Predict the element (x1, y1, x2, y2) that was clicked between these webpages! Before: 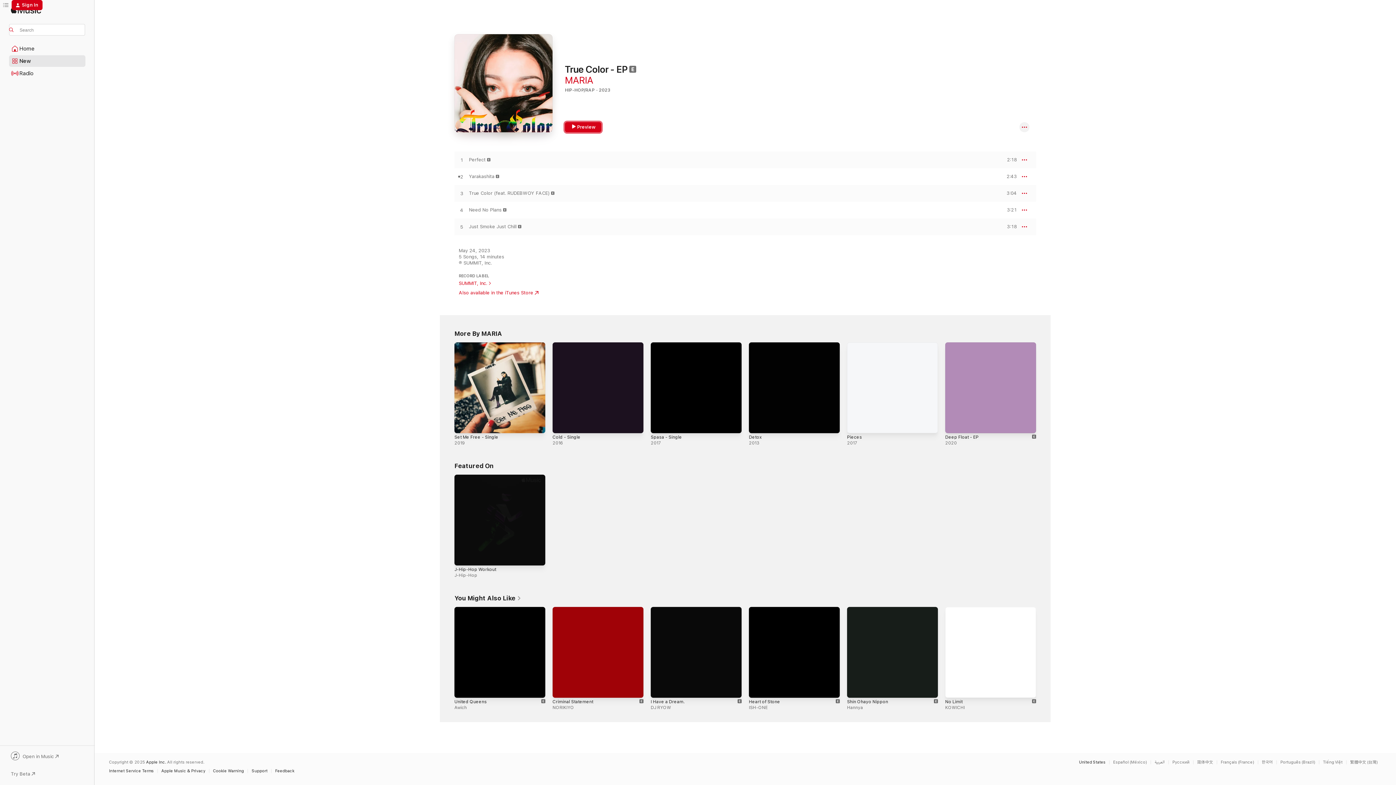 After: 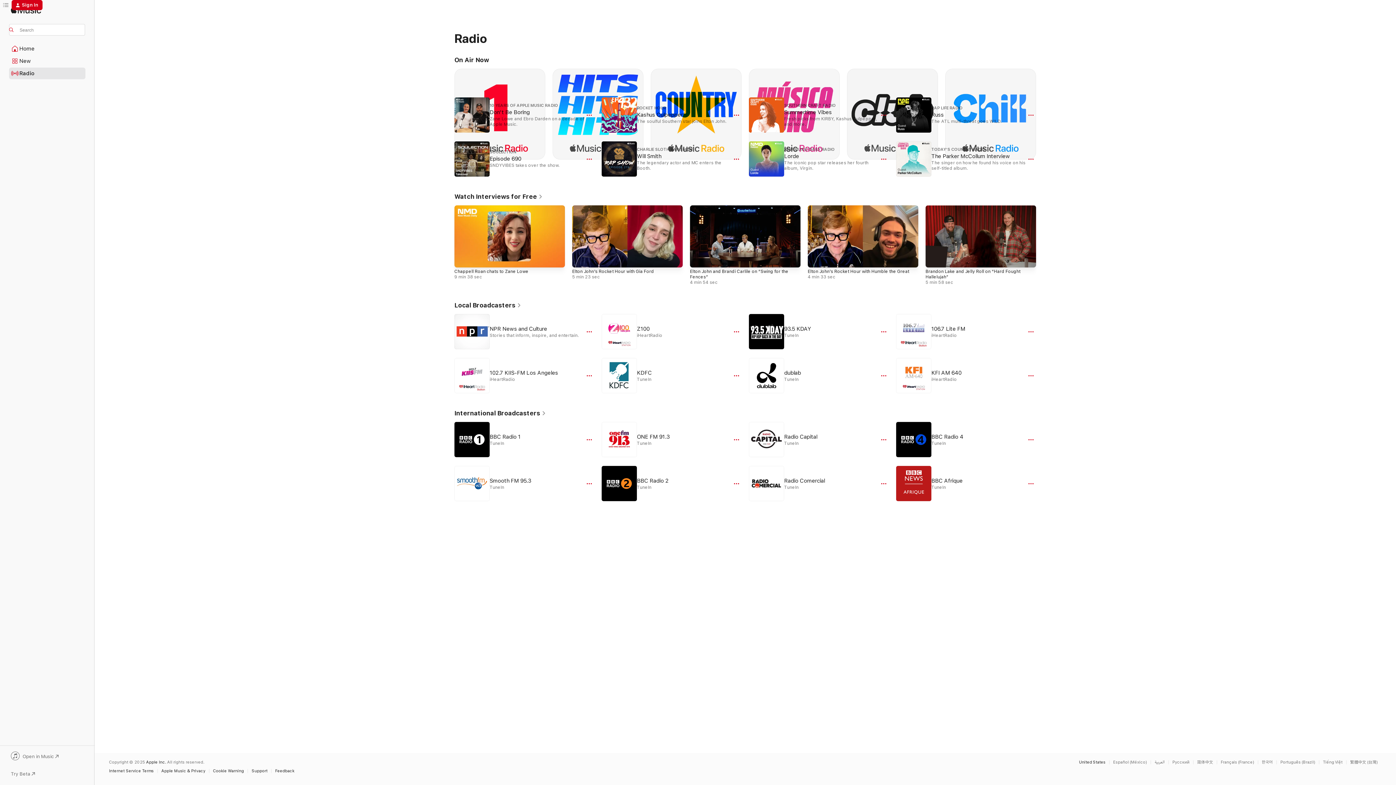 Action: label: Radio bbox: (9, 68, 85, 78)